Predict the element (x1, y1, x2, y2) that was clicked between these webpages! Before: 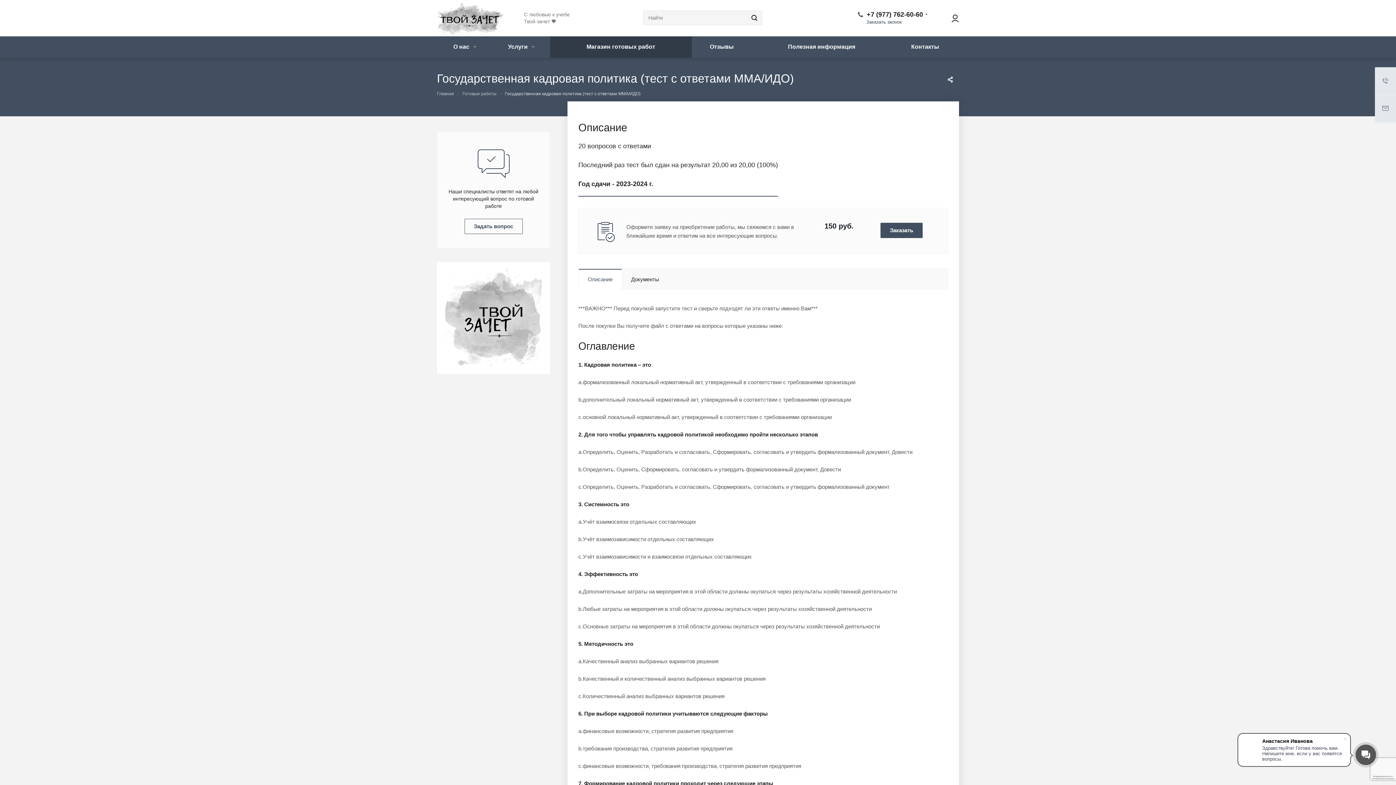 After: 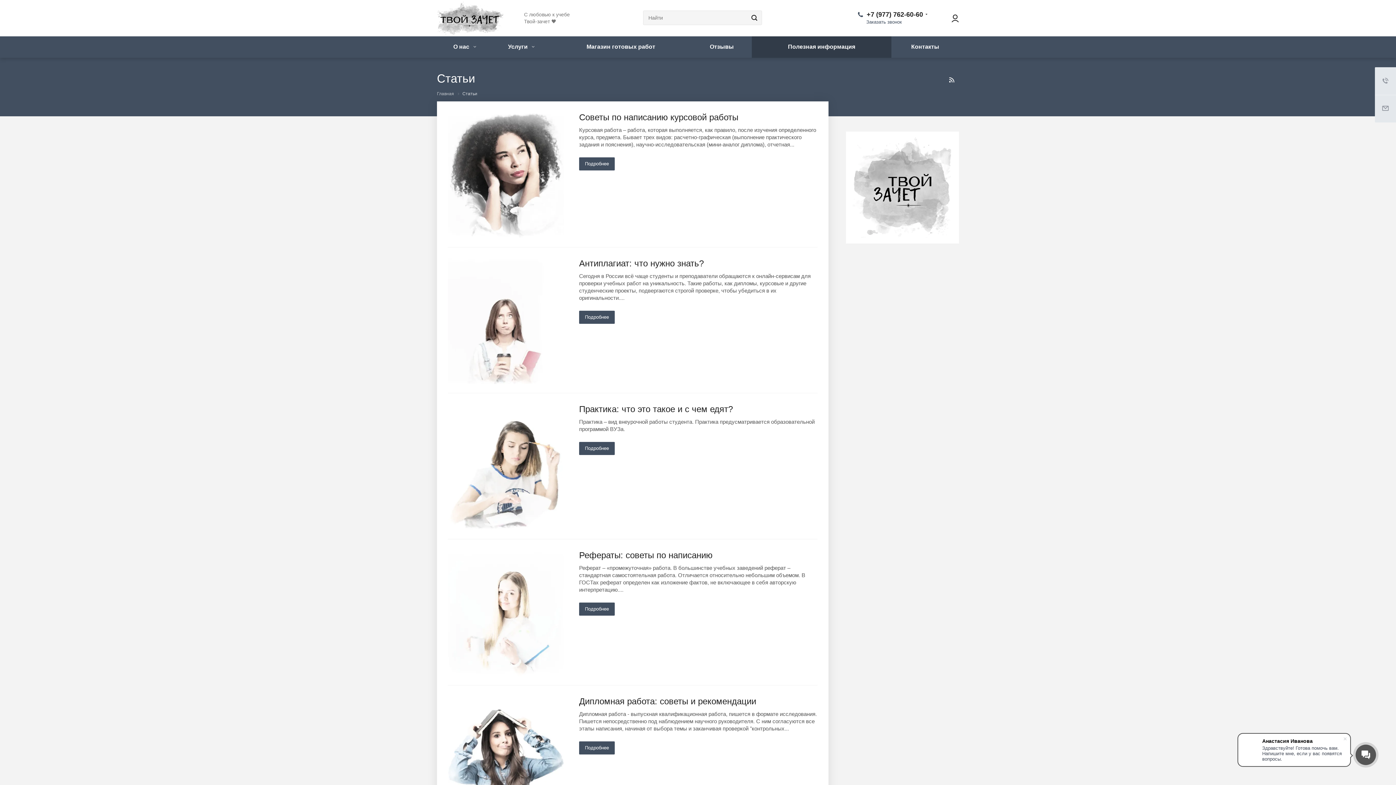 Action: bbox: (752, 36, 891, 57) label: Полезная информация